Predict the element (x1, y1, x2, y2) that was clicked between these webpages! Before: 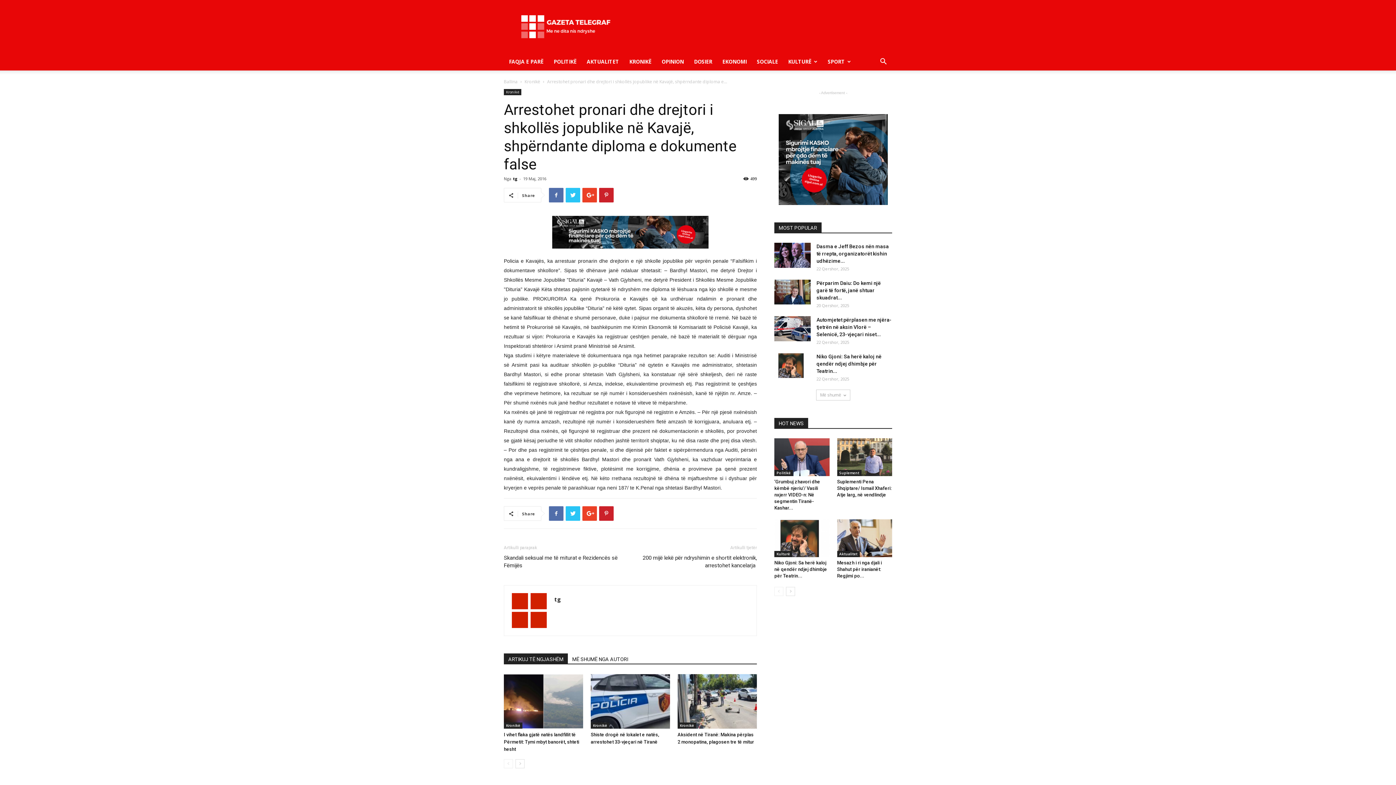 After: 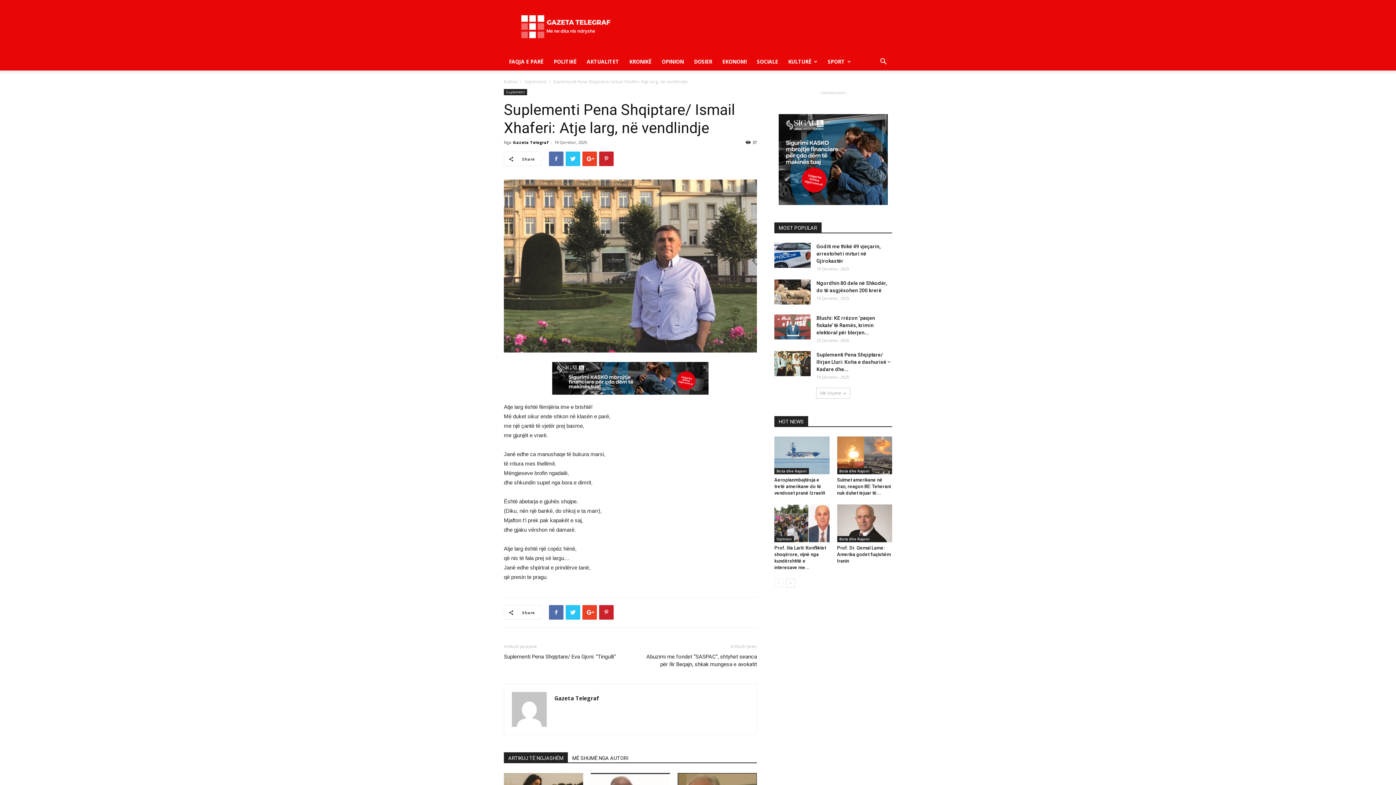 Action: bbox: (837, 479, 891, 497) label: Suplementi Pena Shqiptare/ Ismail Xhaferi: Atje larg, në vendlindje